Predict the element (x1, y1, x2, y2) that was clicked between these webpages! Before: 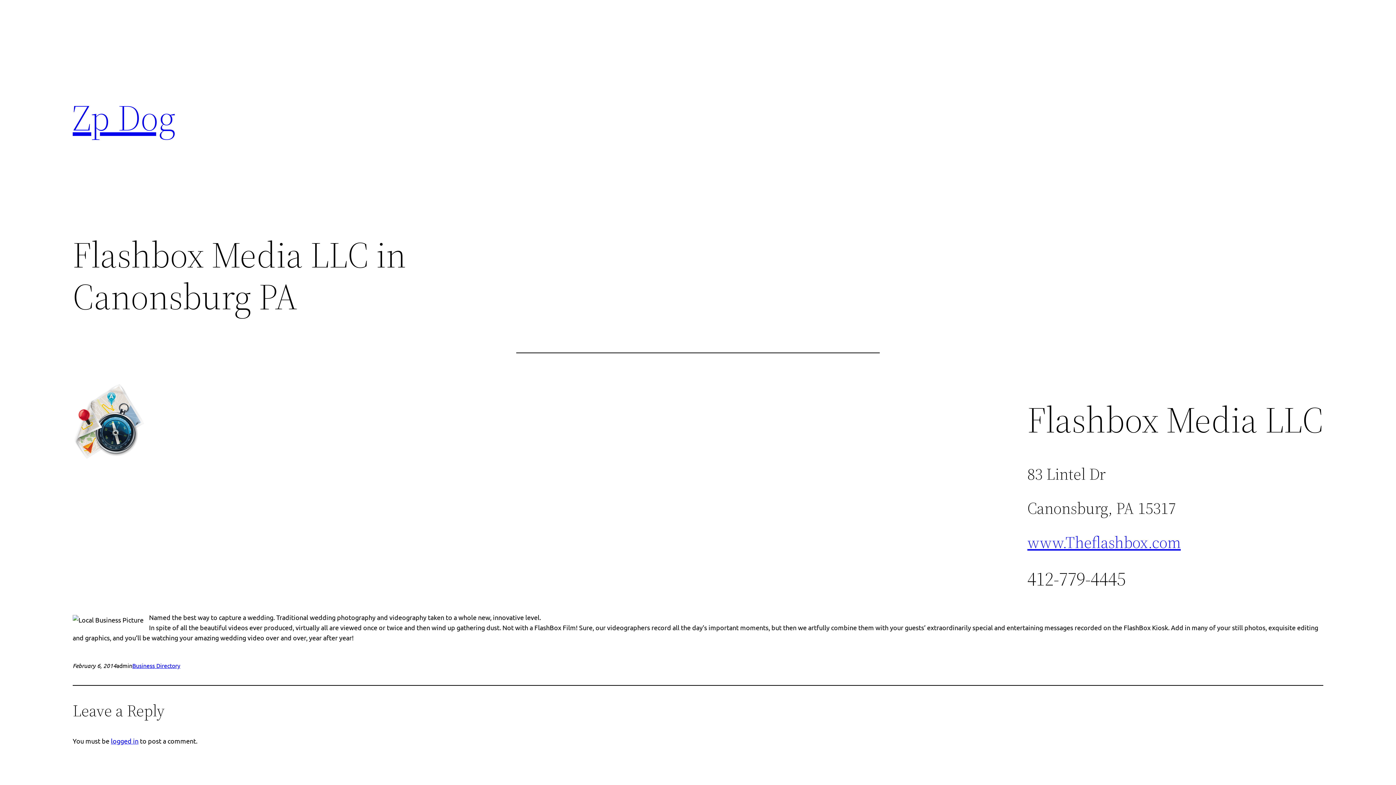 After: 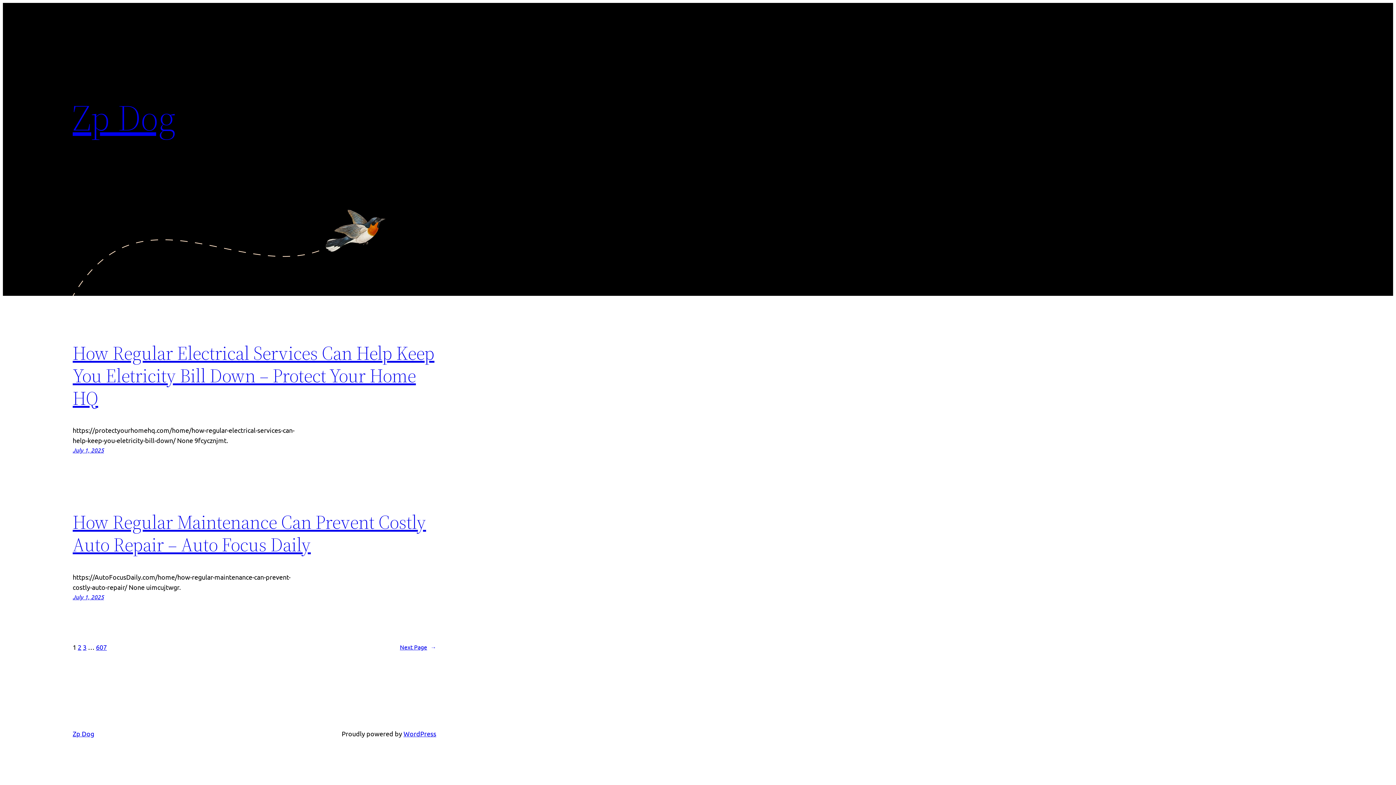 Action: bbox: (72, 92, 175, 142) label: Zp Dog